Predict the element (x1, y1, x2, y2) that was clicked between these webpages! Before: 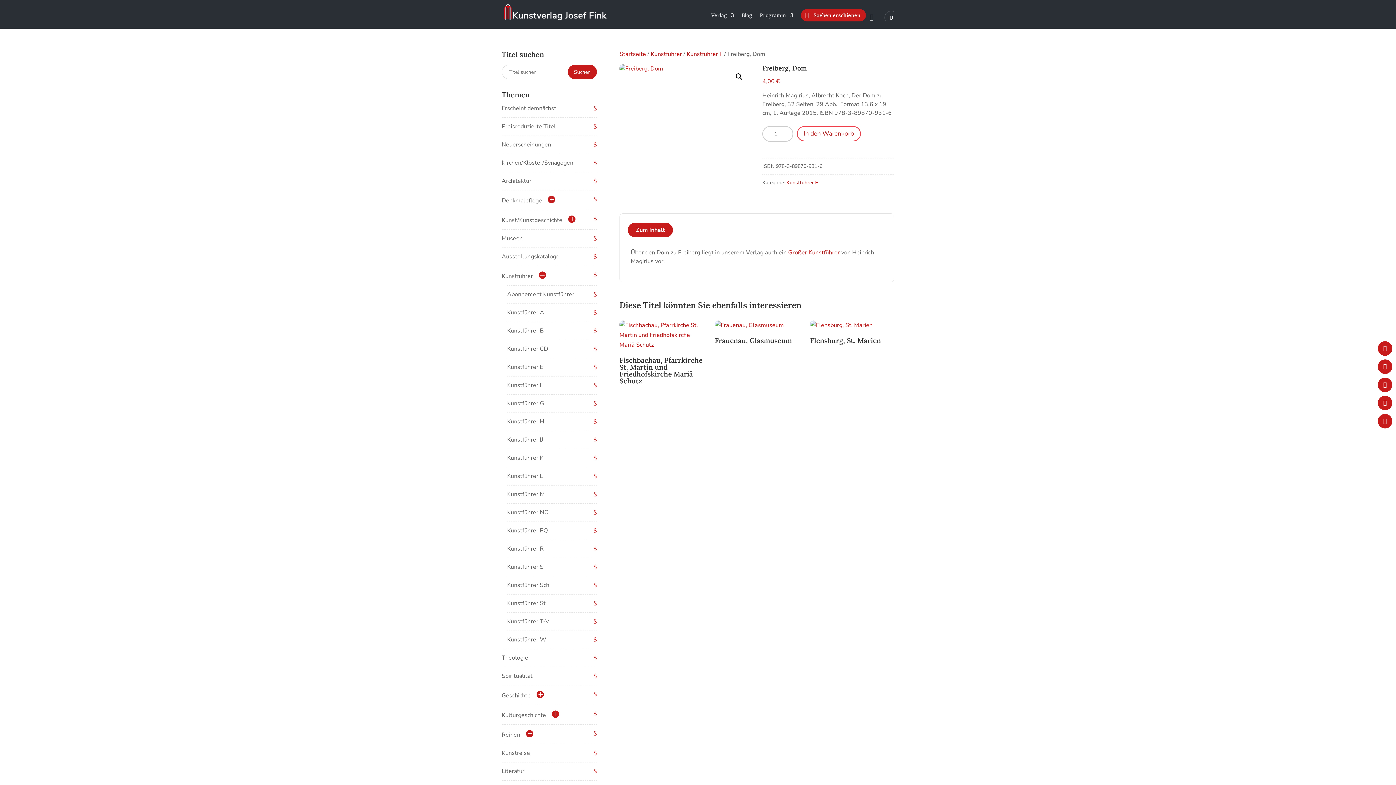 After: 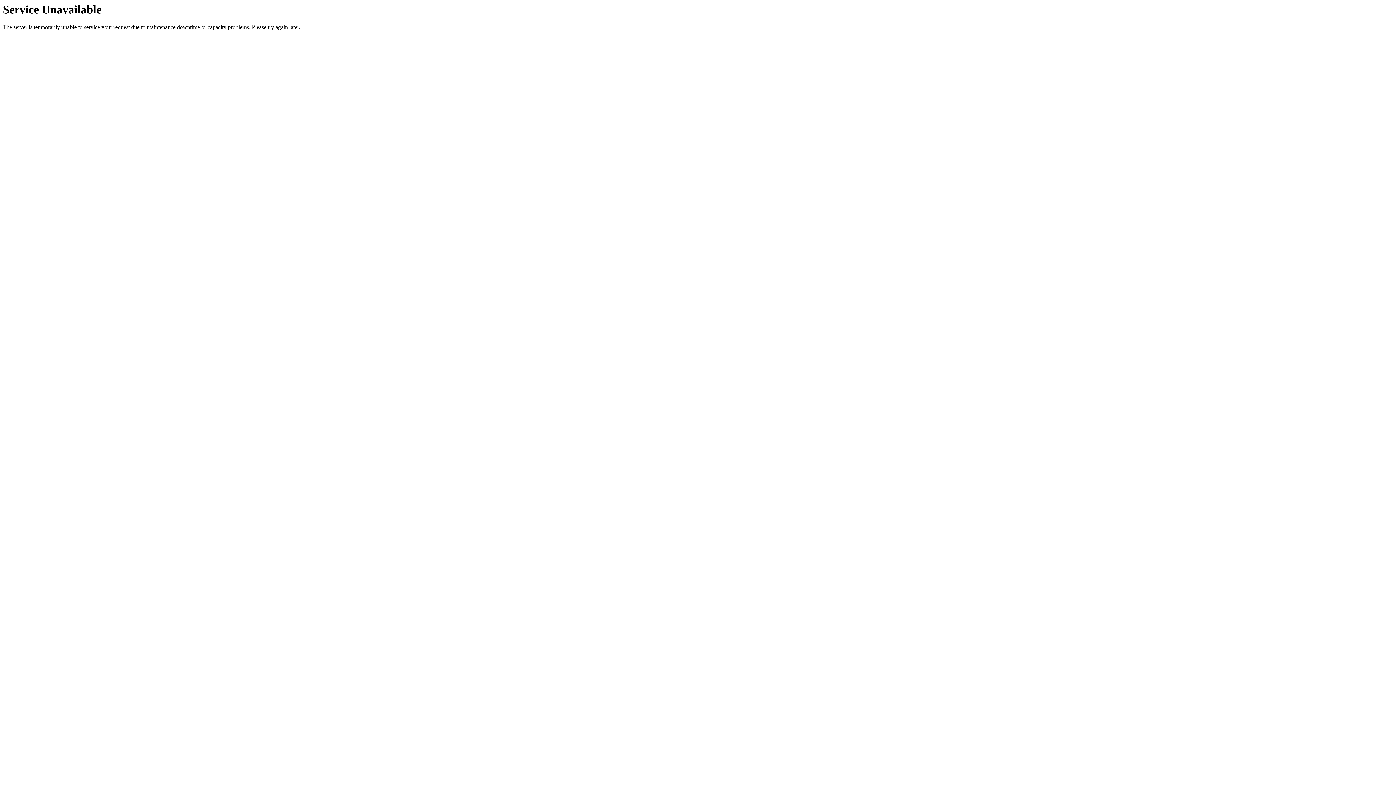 Action: label: Abonnement Kunstführer bbox: (507, 290, 574, 298)